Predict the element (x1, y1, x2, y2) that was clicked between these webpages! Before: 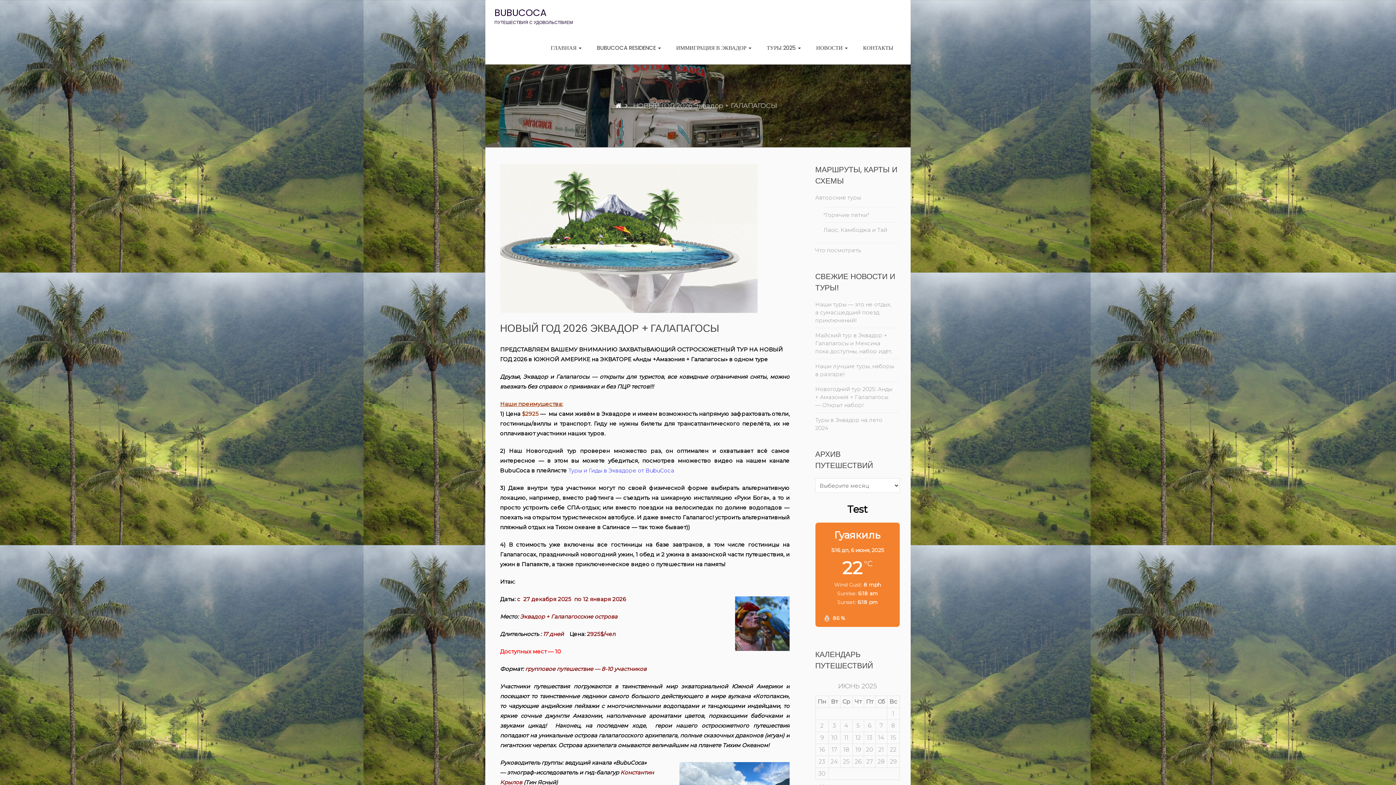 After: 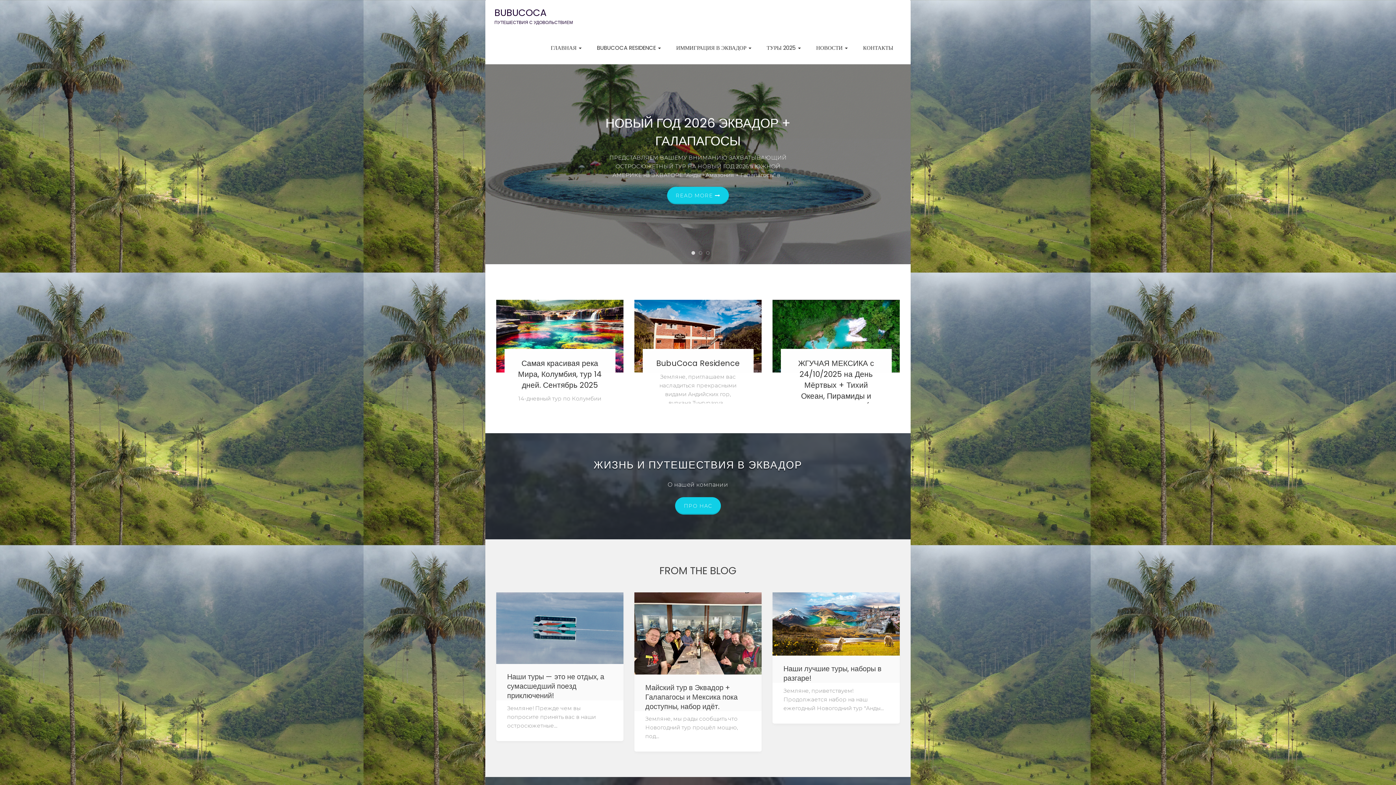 Action: bbox: (615, 101, 621, 109)